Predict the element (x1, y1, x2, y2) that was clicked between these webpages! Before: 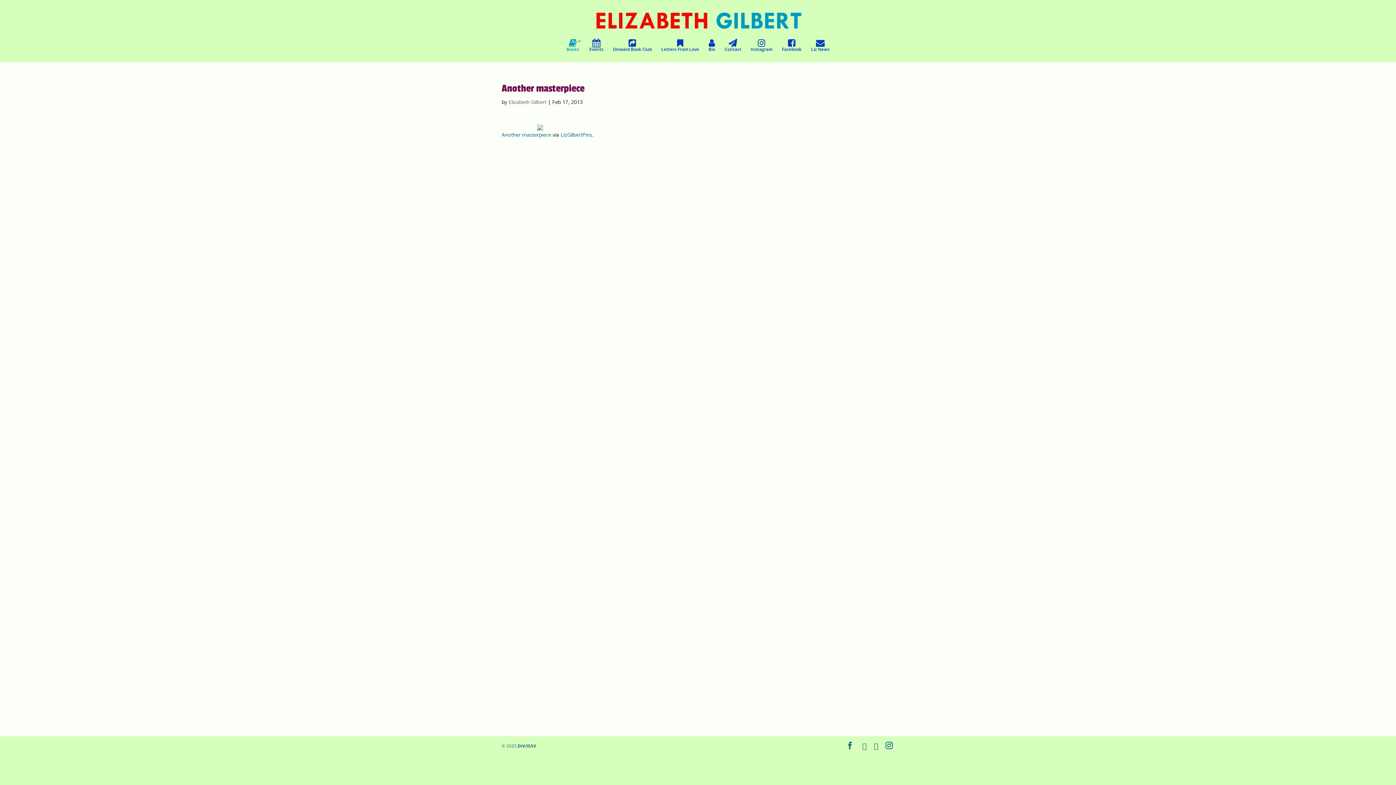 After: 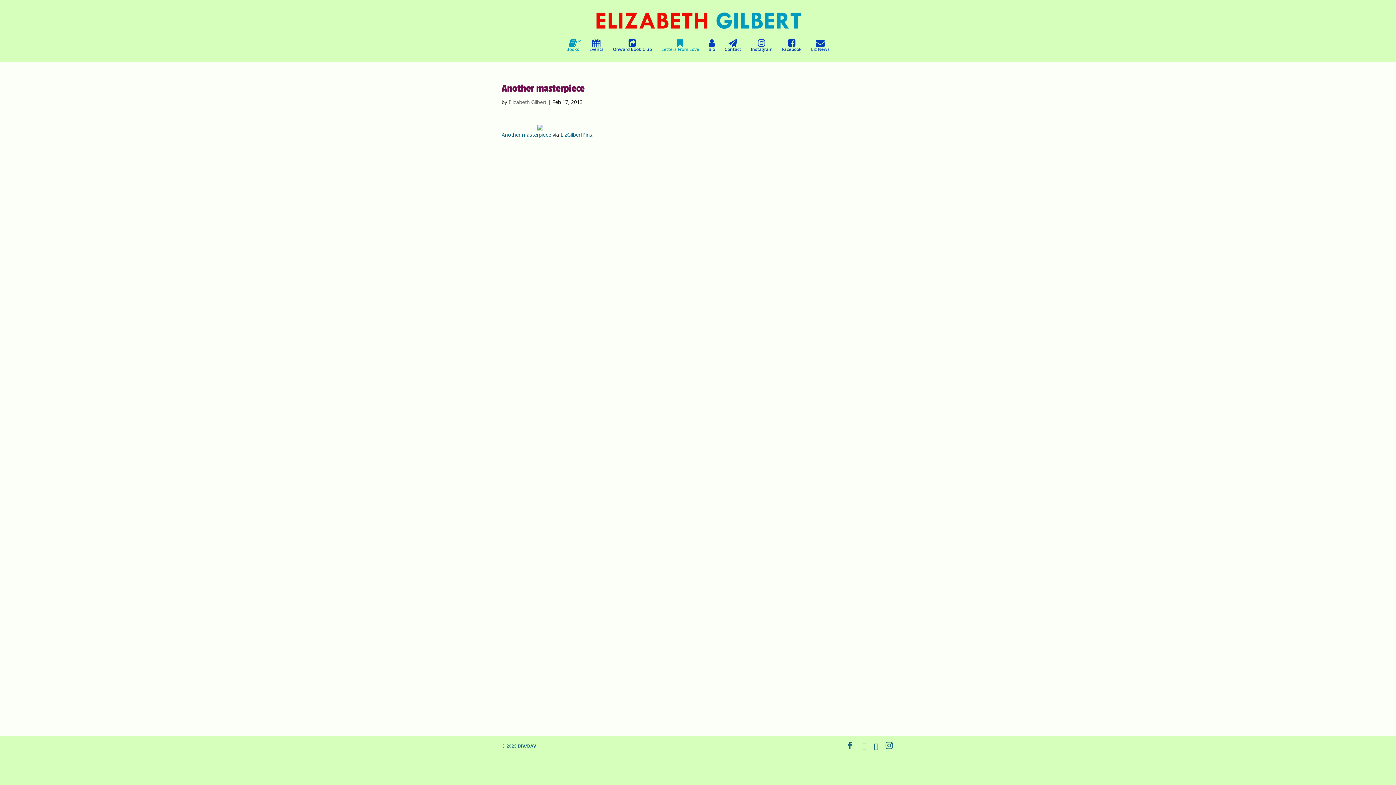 Action: label: Letters From Love bbox: (661, 38, 699, 62)